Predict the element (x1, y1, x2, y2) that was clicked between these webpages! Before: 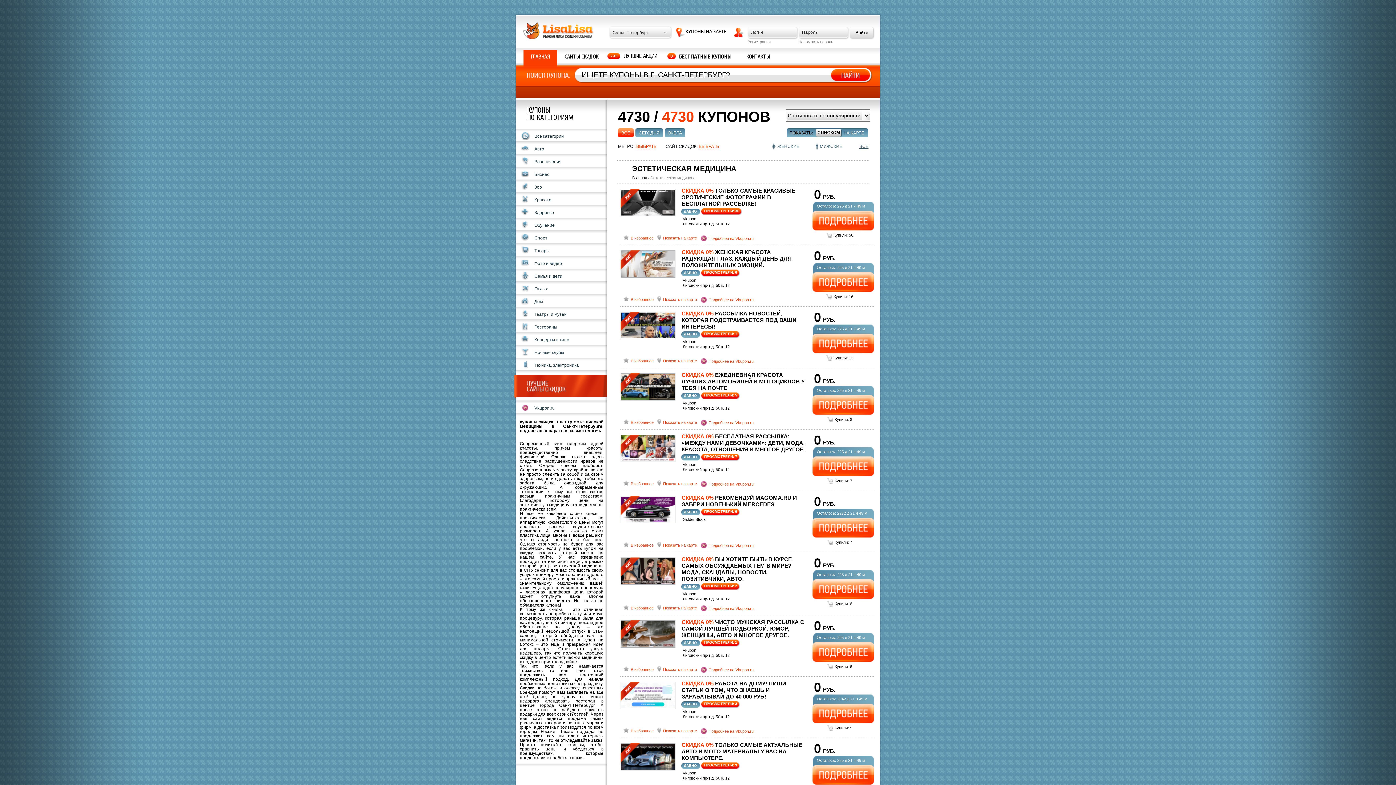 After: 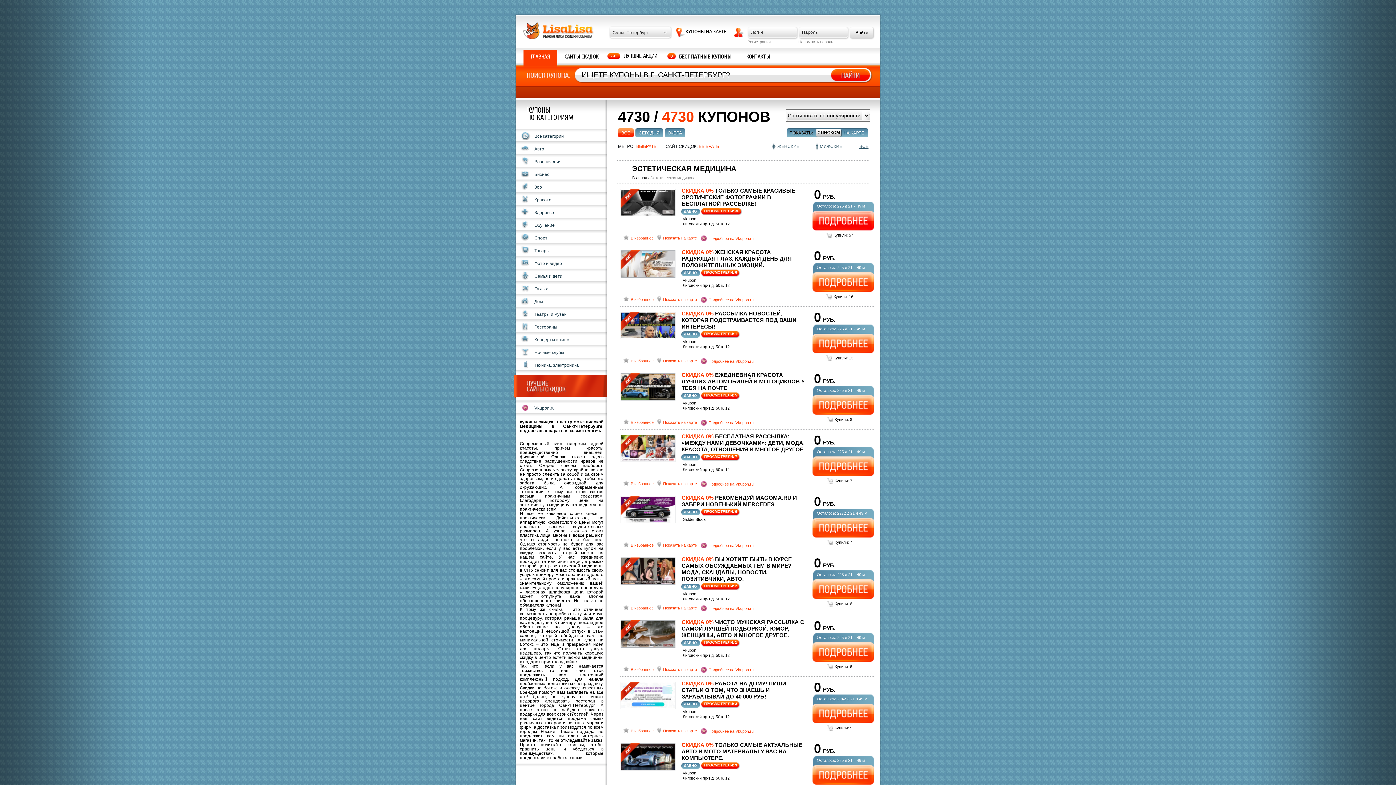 Action: bbox: (812, 210, 874, 230)